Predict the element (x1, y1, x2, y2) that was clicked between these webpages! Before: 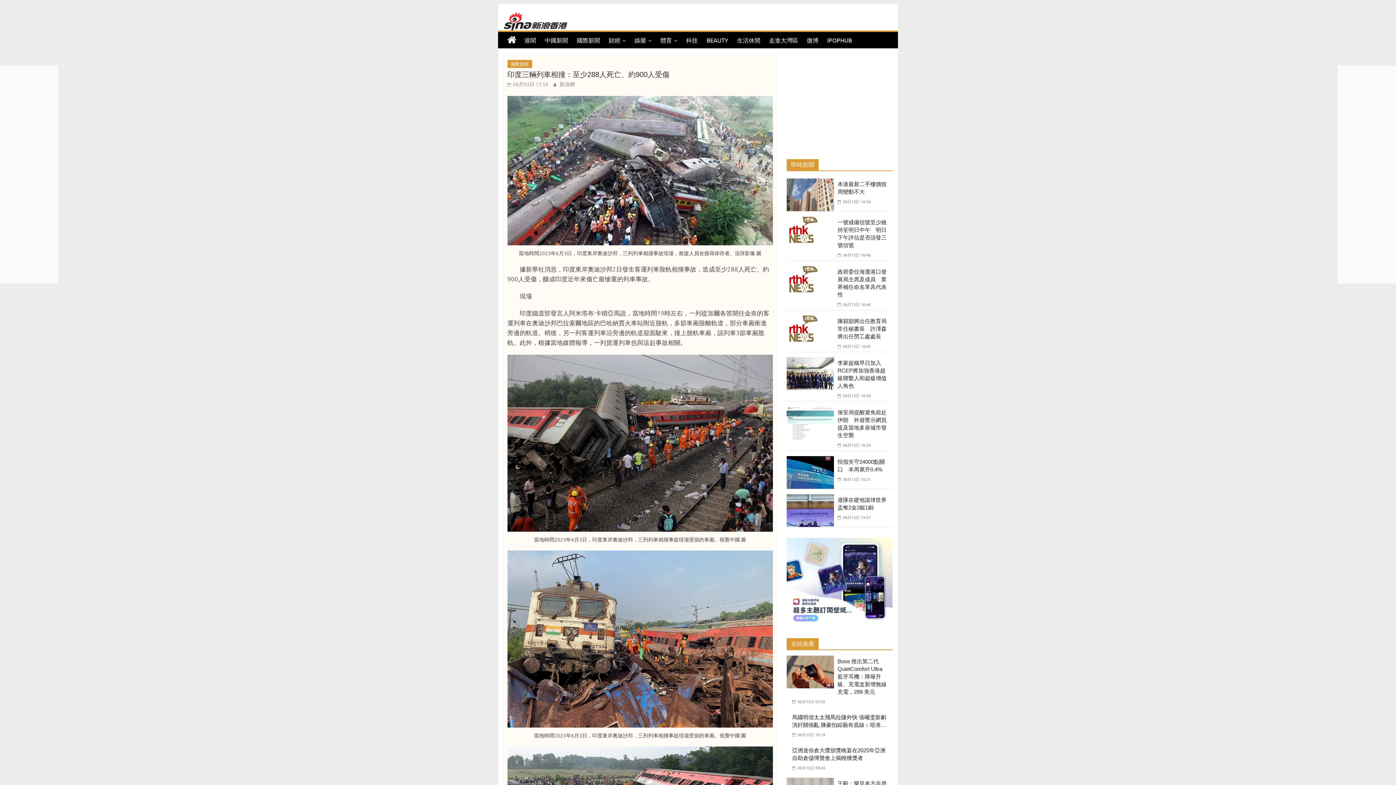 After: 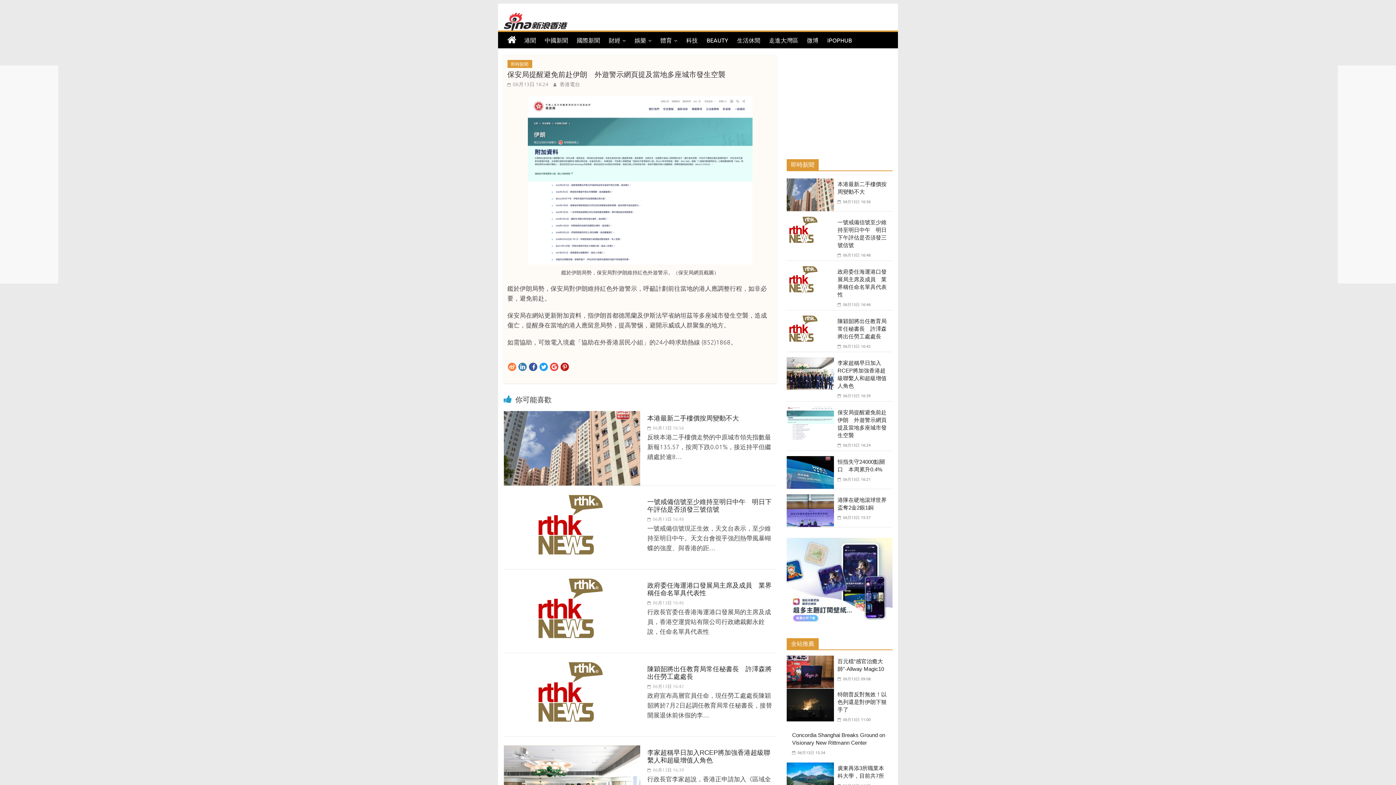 Action: bbox: (837, 442, 870, 448) label:  06月13日 16:24